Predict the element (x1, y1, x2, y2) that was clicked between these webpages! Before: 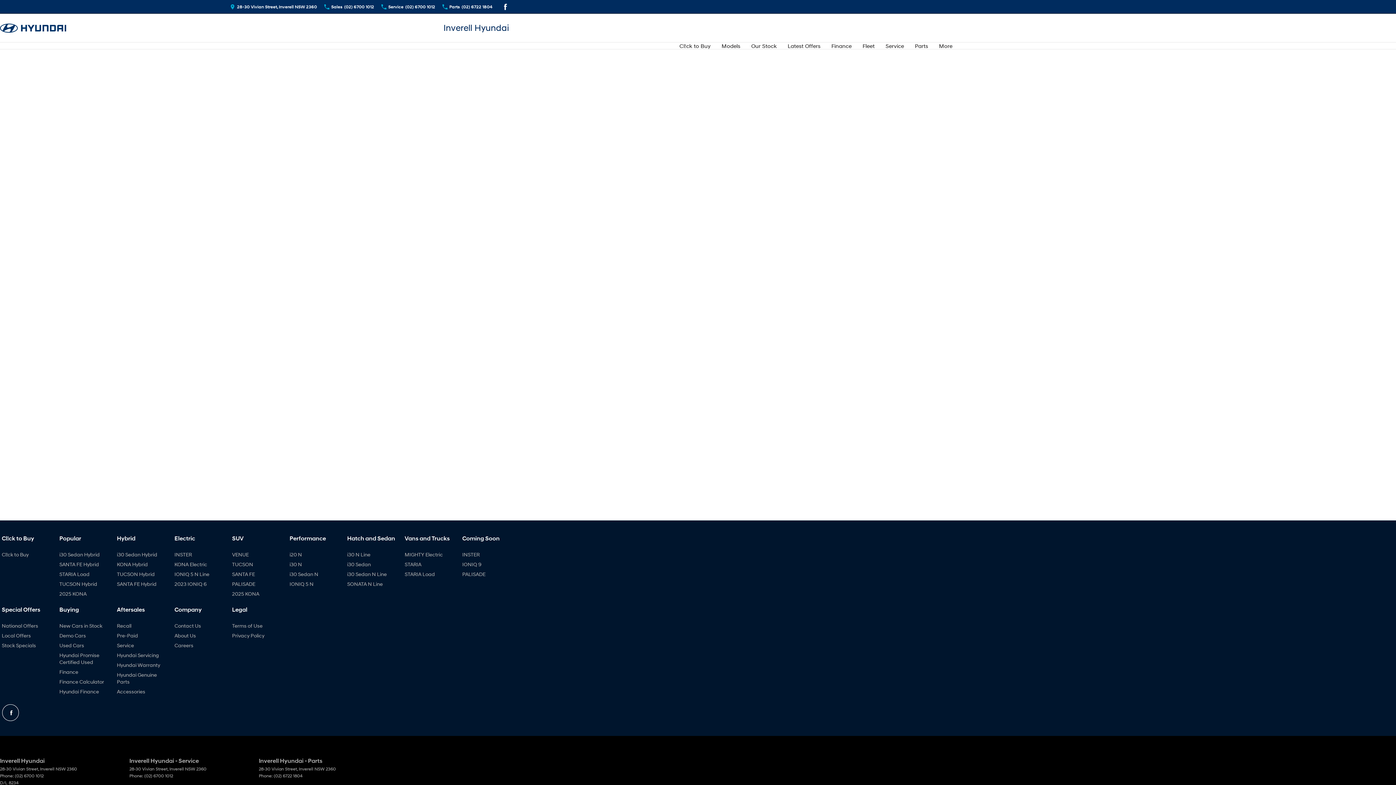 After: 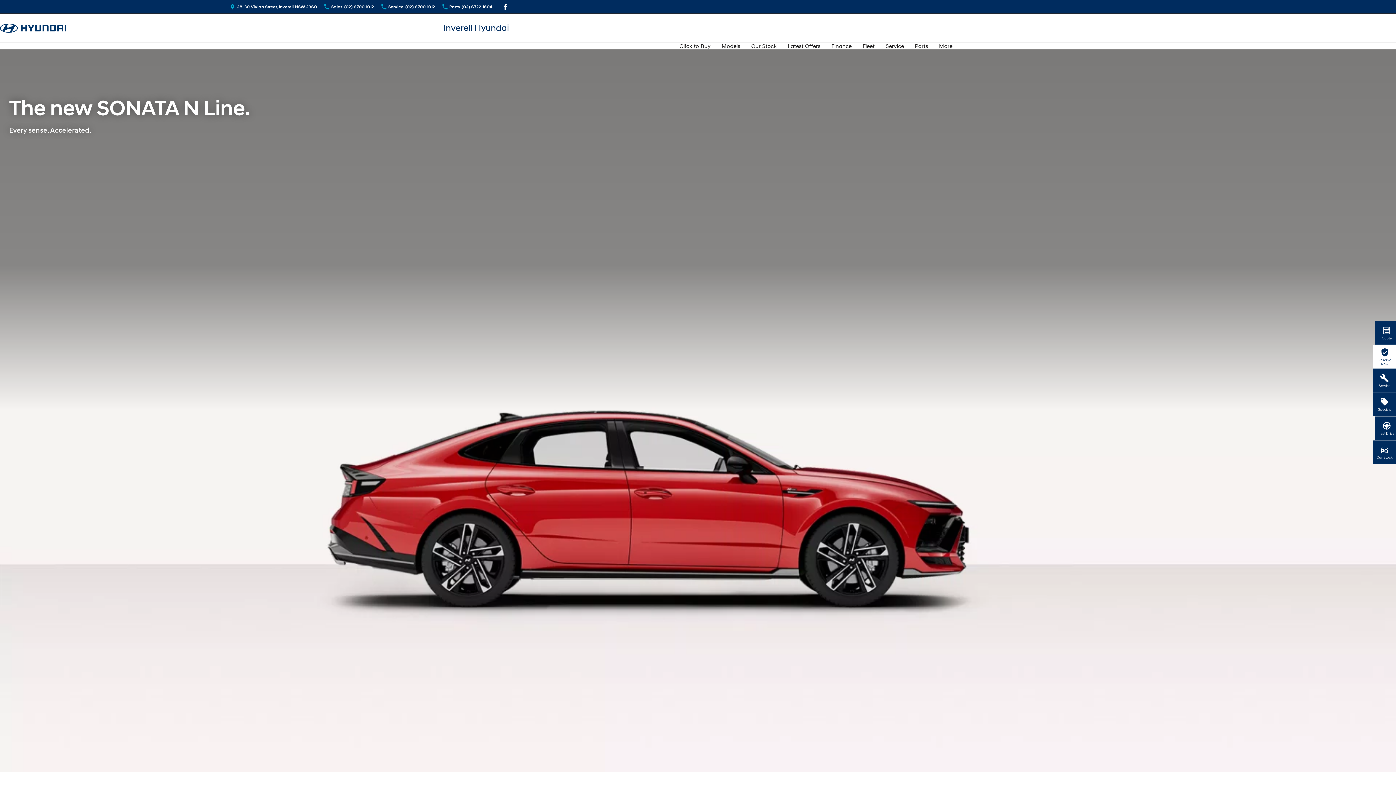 Action: bbox: (347, 580, 382, 587) label: SONATA N Line